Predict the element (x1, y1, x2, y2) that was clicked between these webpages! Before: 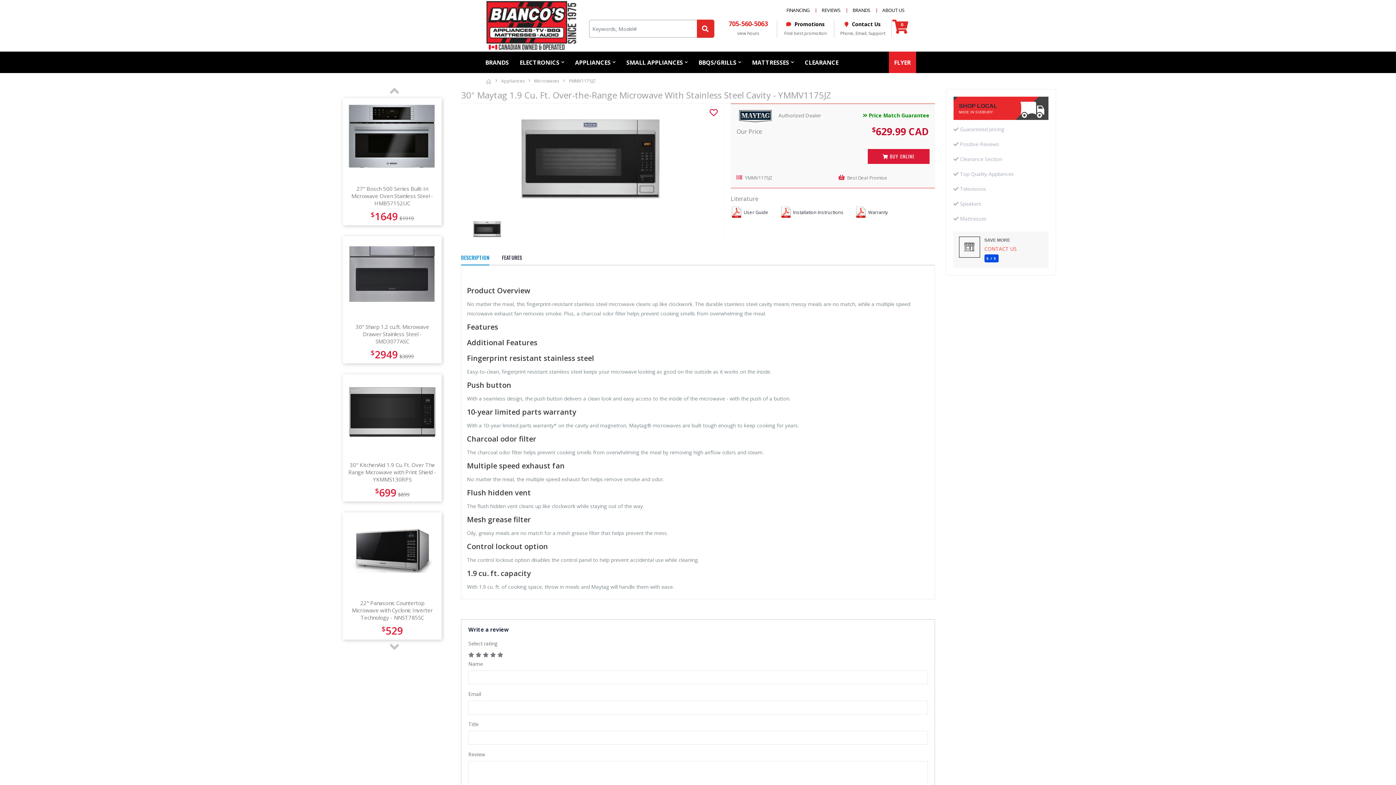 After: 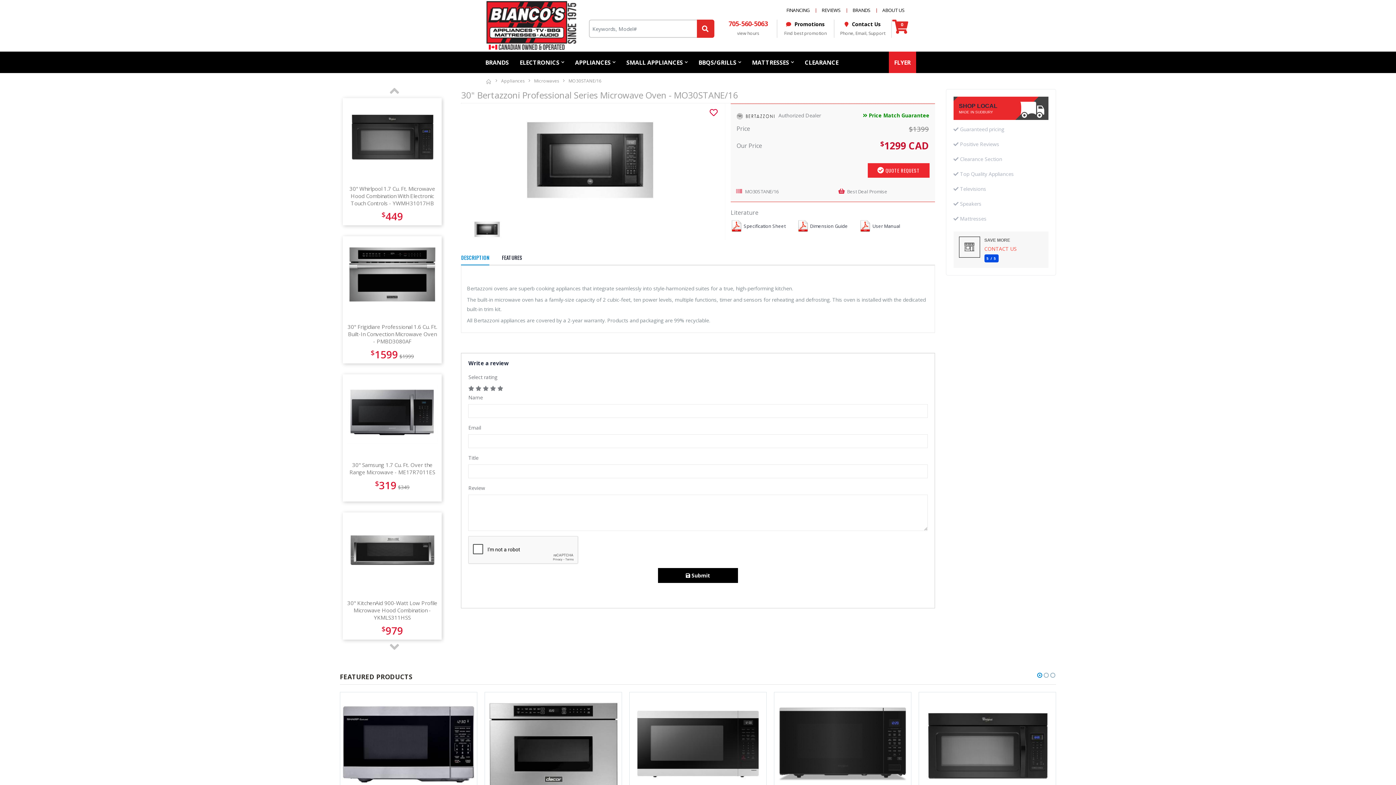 Action: label: 30" Bertazzoni Professional Series Microwave Oven - MO30STANE/16 bbox: (348, 599, 435, 614)